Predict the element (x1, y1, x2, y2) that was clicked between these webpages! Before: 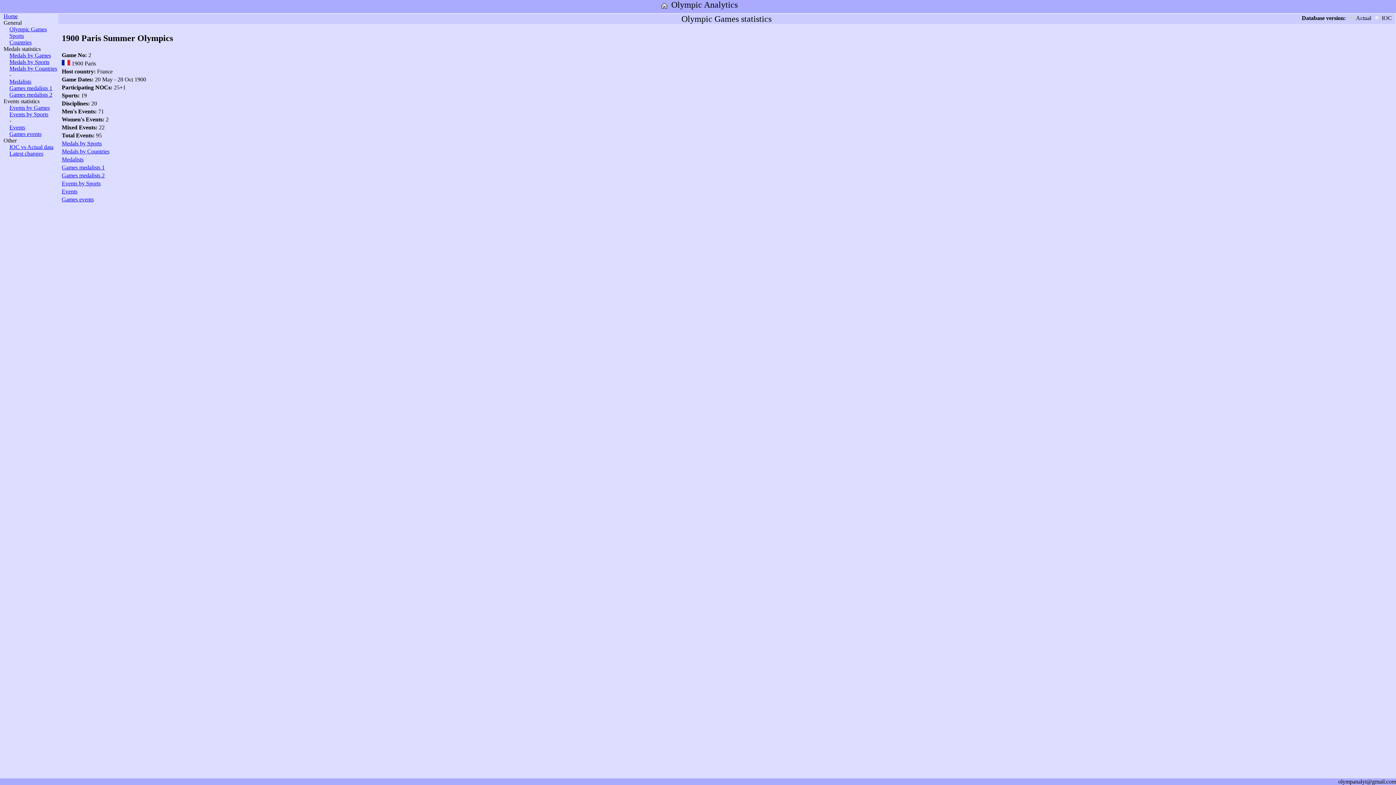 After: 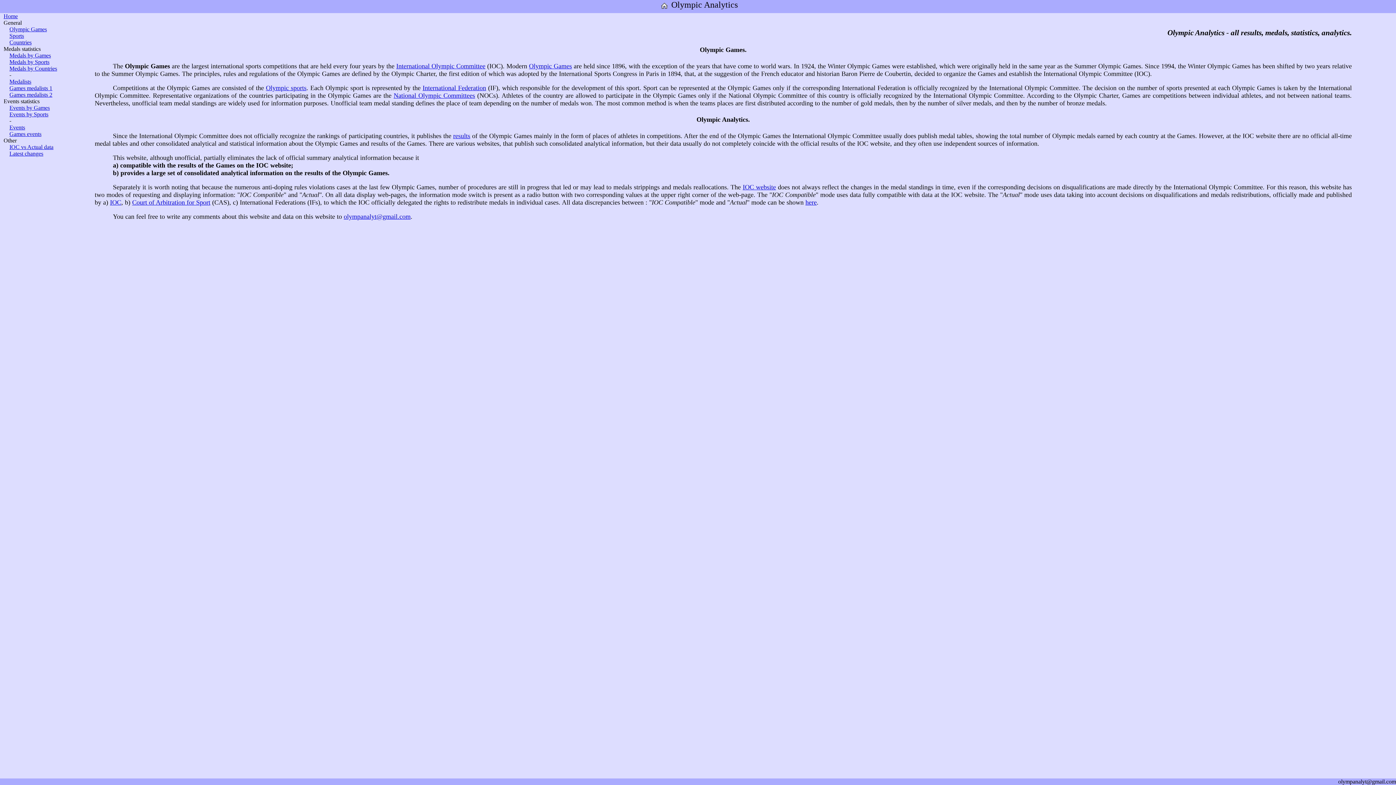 Action: bbox: (658, 6, 670, 12)